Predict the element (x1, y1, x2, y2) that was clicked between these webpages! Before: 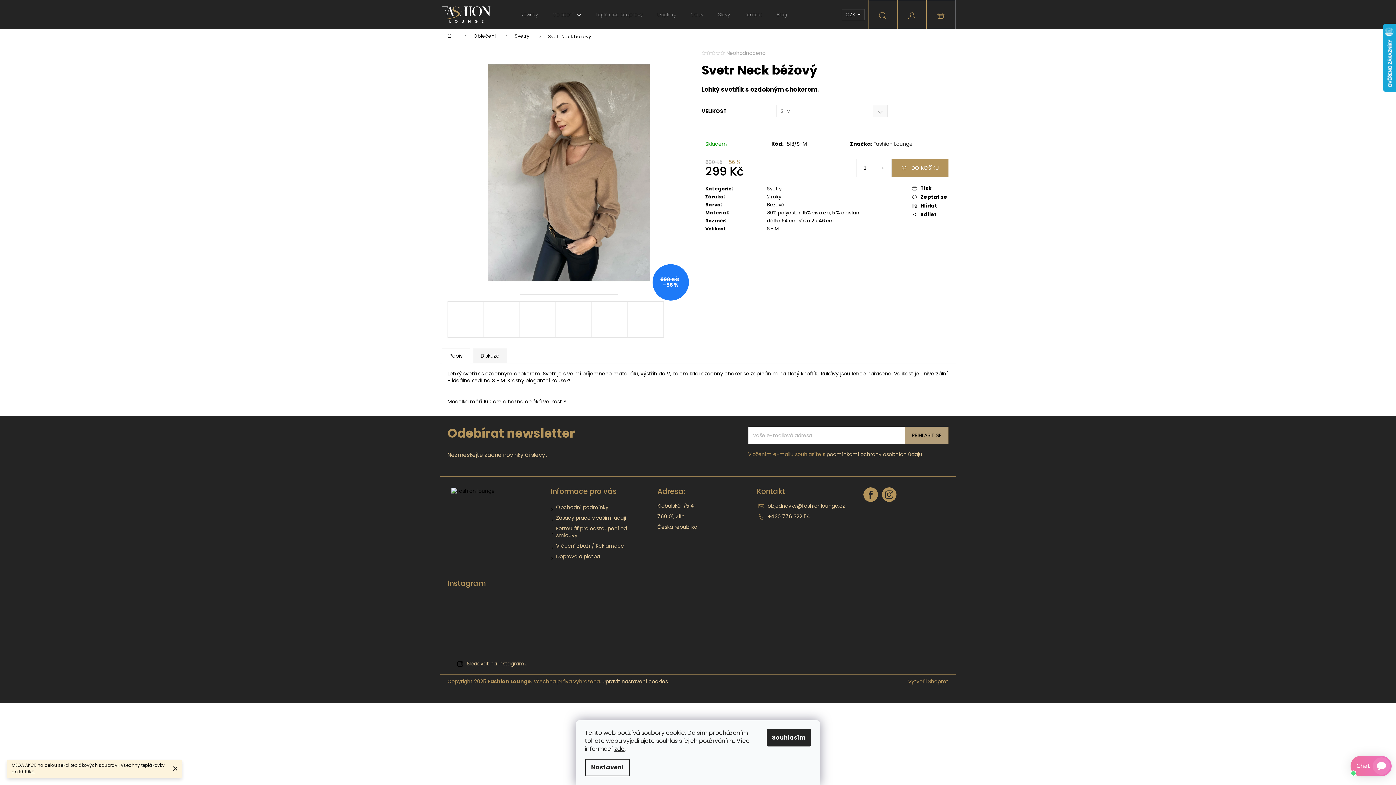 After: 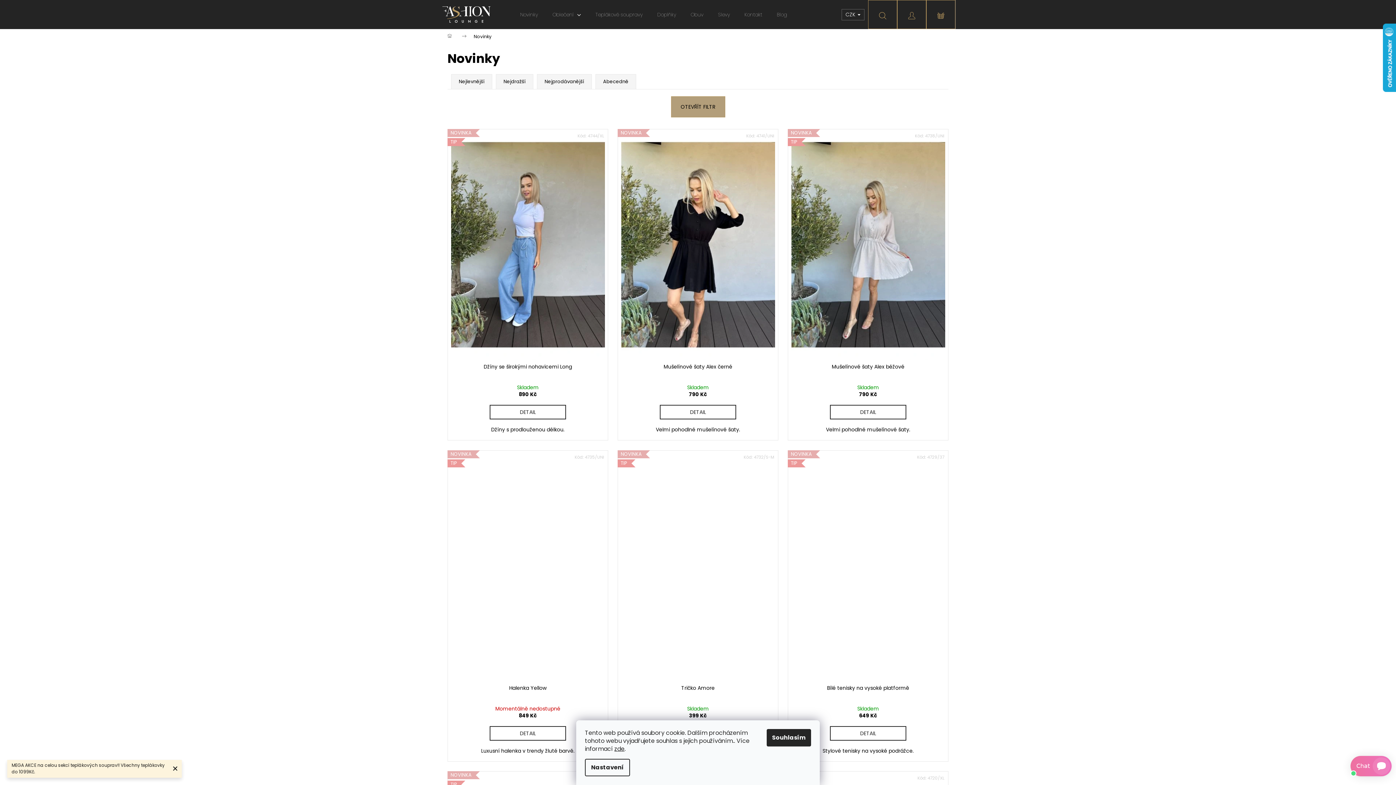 Action: label: Novinky bbox: (513, 0, 545, 29)